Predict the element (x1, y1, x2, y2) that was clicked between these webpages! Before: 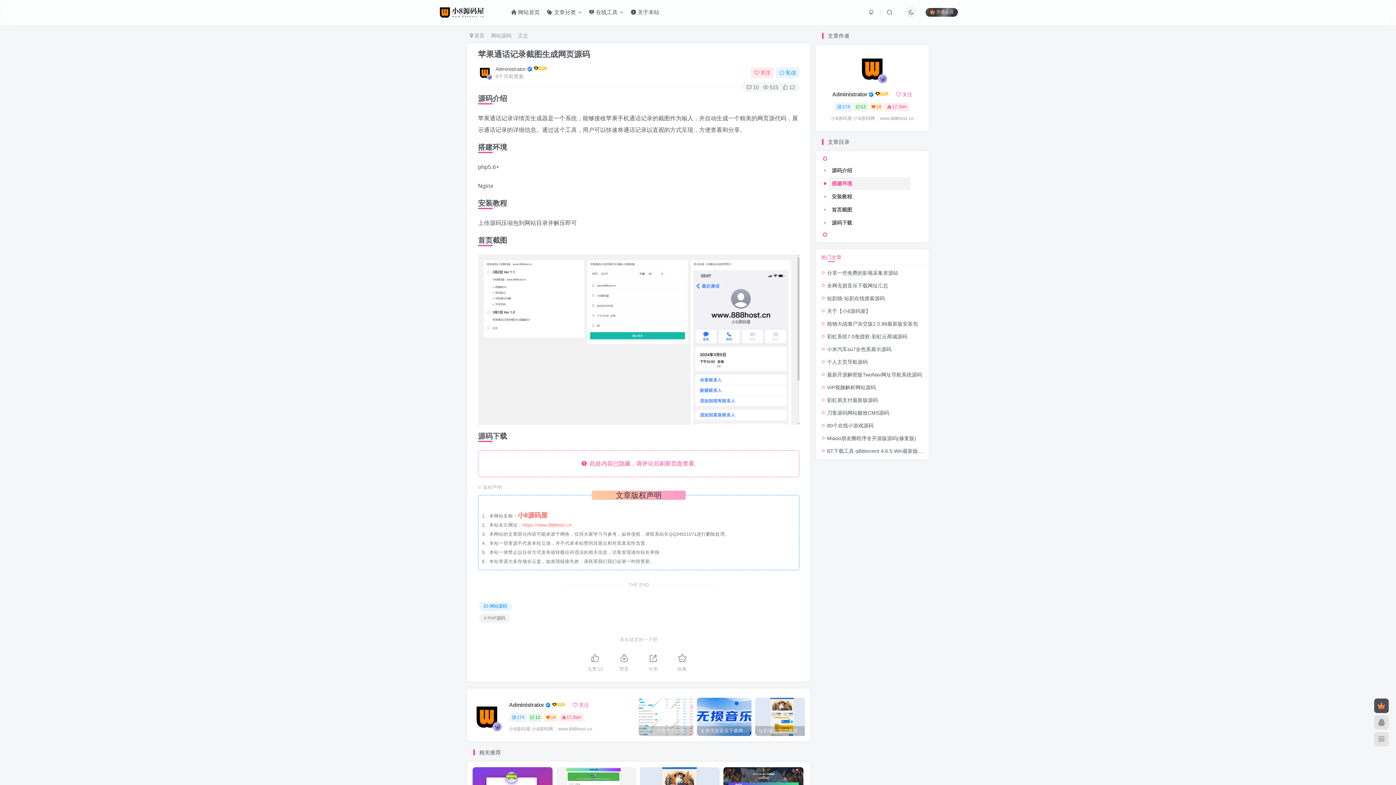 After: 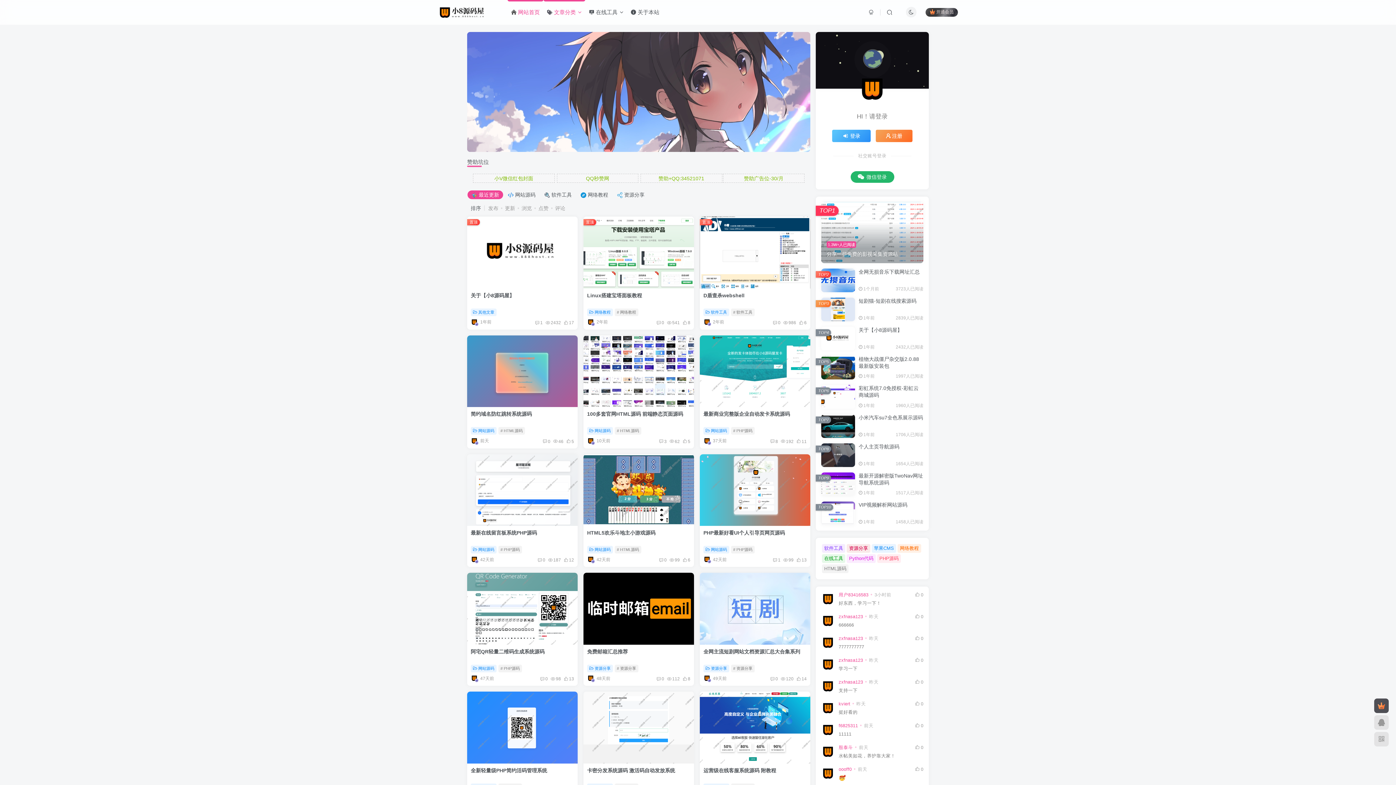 Action: bbox: (427, 8, 496, 15)